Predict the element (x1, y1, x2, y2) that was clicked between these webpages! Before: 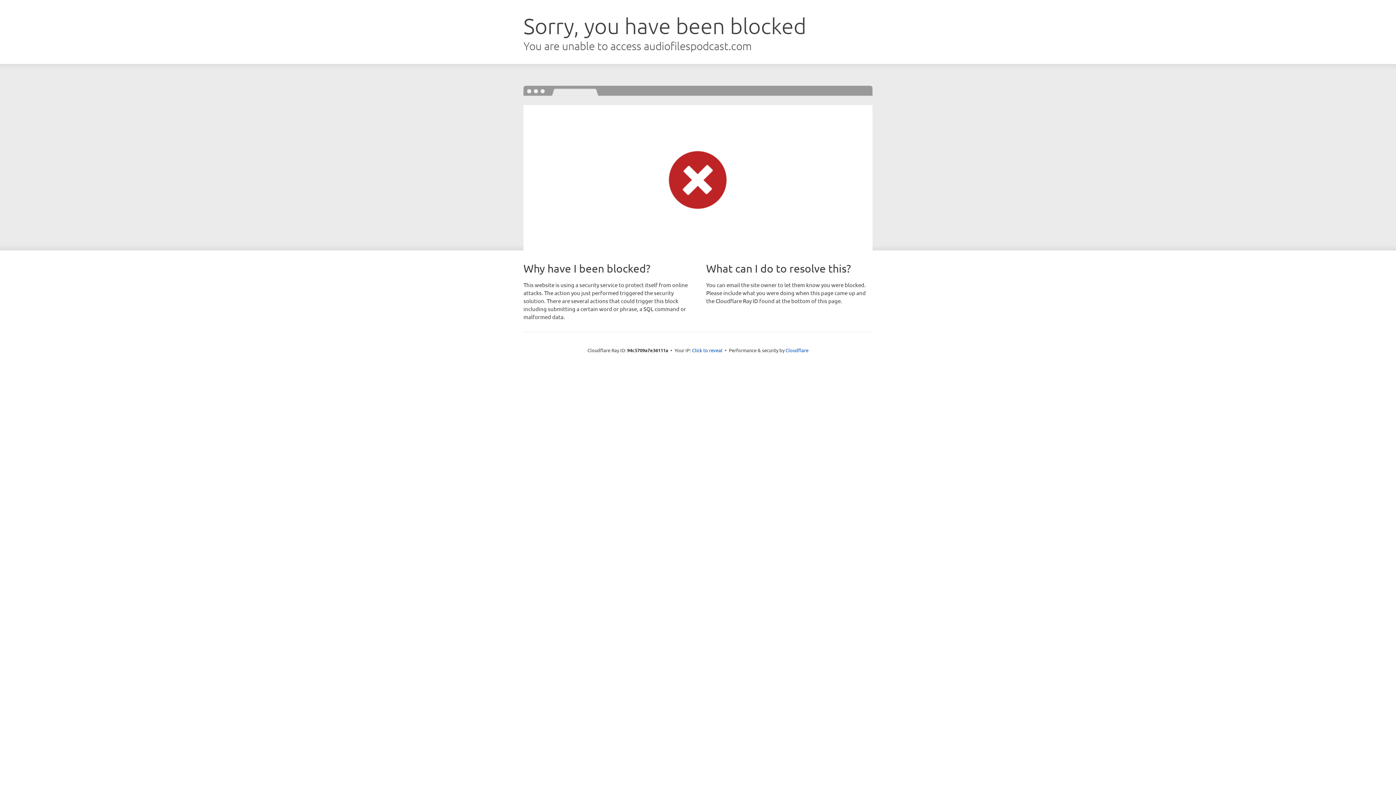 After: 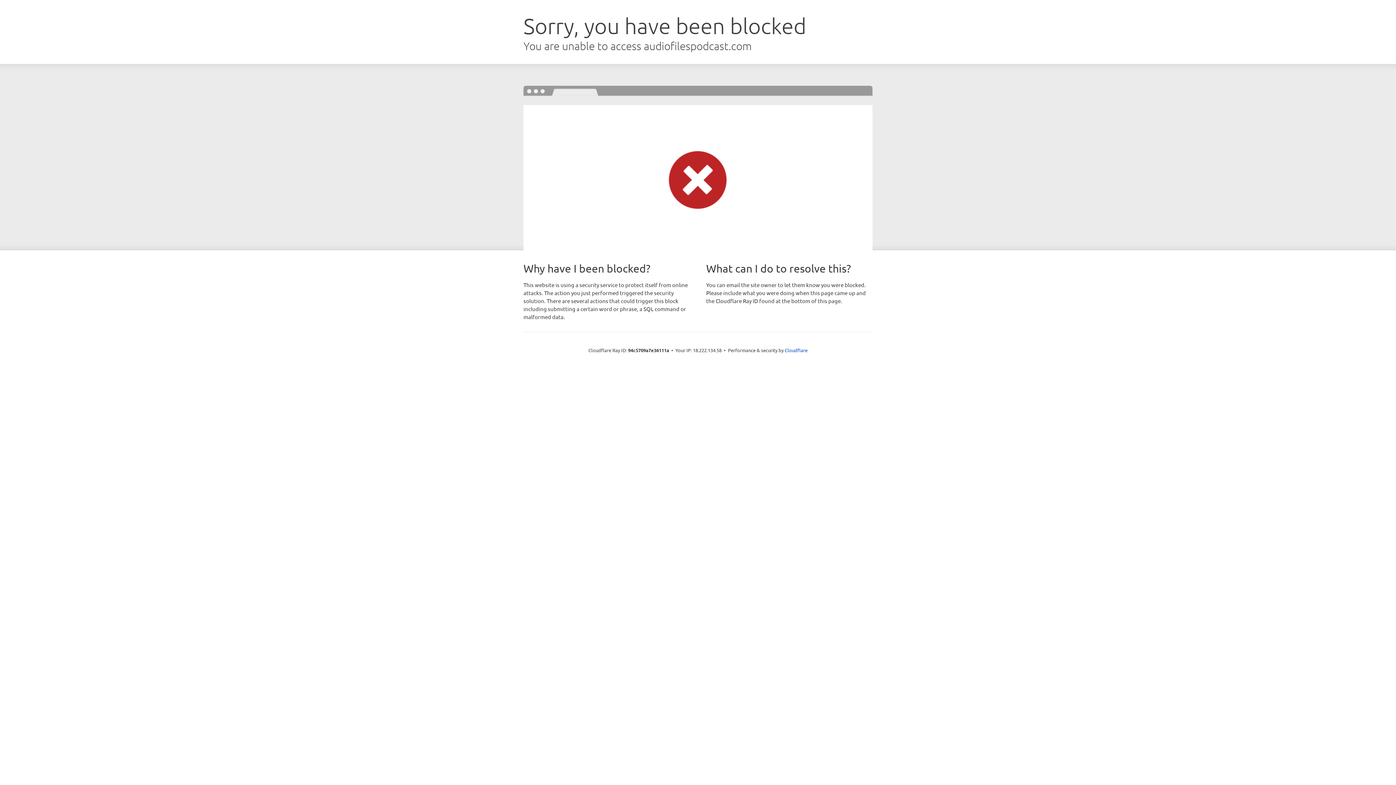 Action: label: Click to reveal bbox: (692, 346, 722, 353)